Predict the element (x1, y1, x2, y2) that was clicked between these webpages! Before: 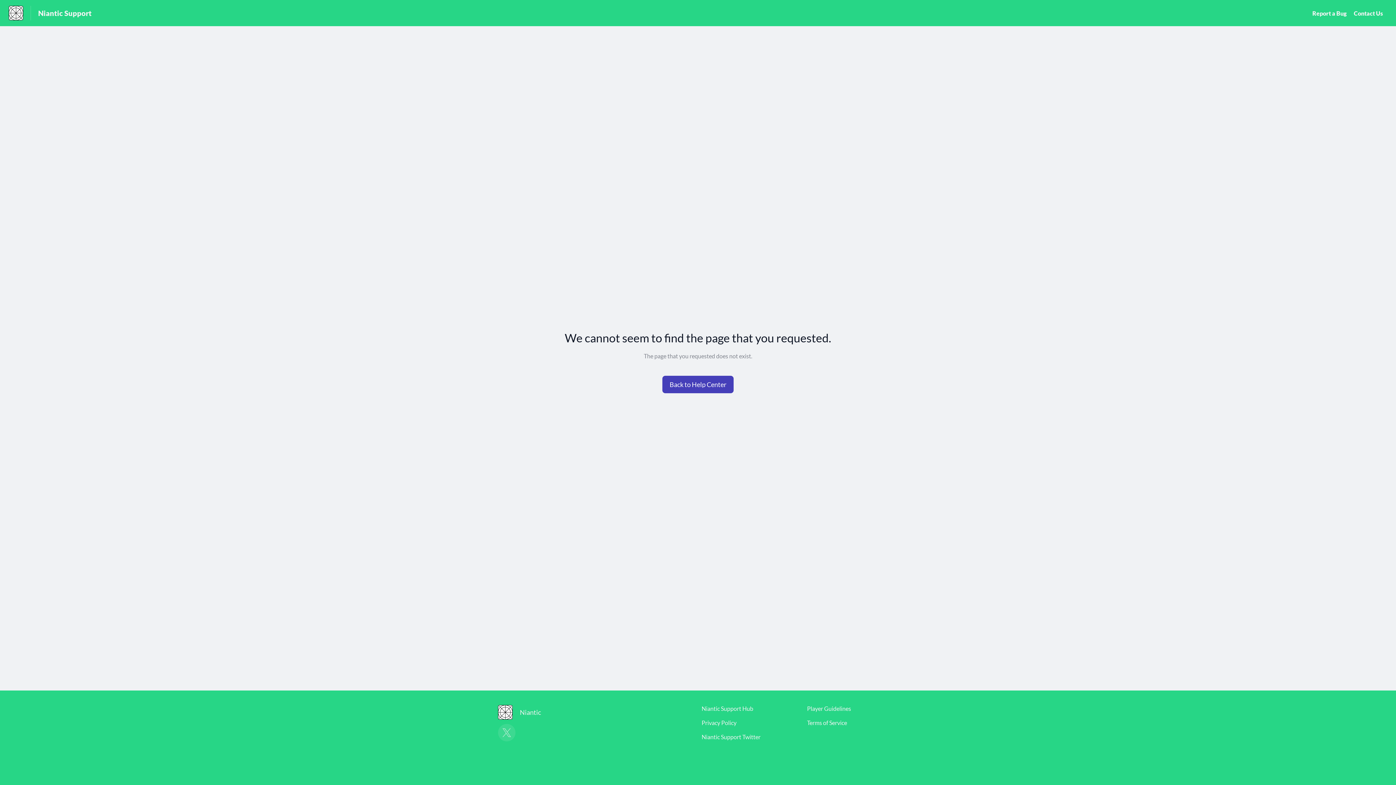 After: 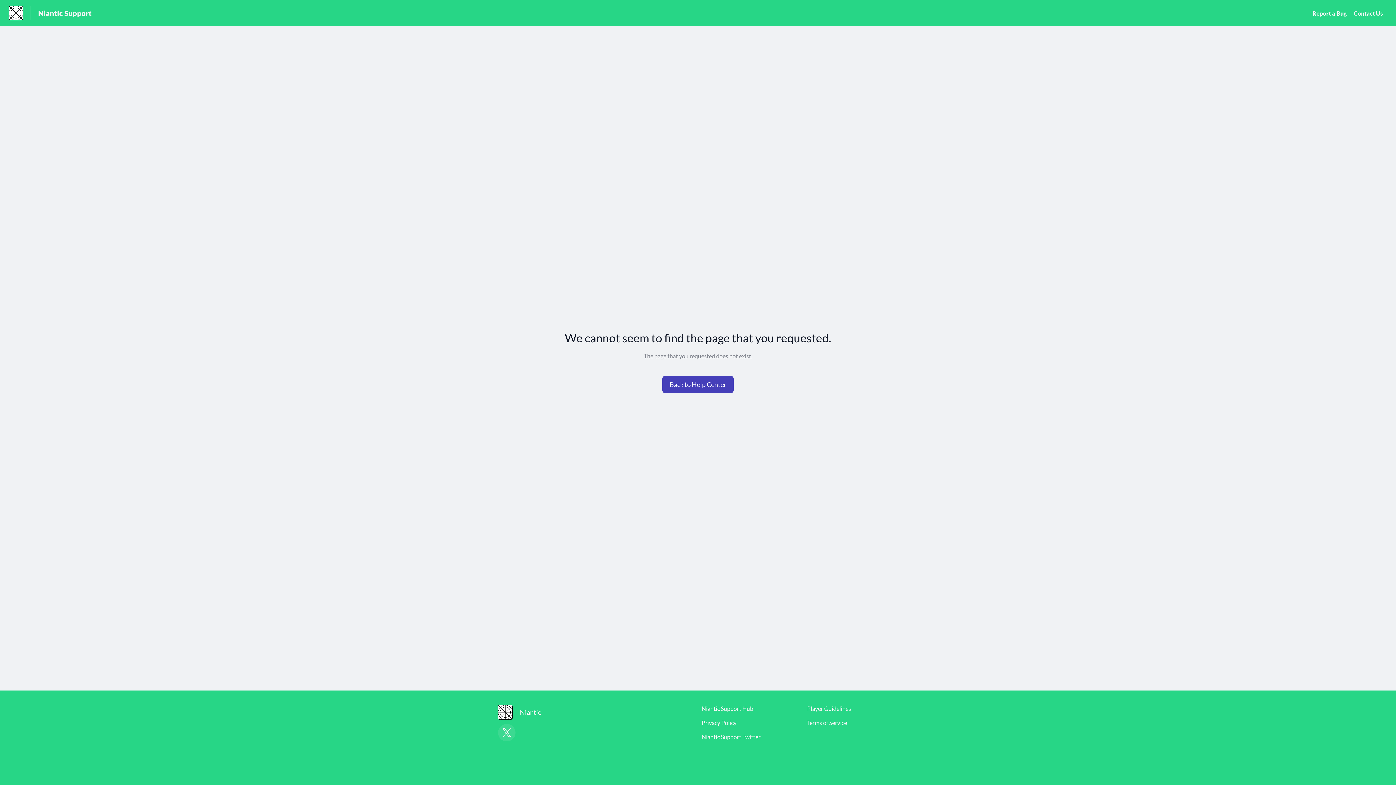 Action: bbox: (498, 724, 515, 741)